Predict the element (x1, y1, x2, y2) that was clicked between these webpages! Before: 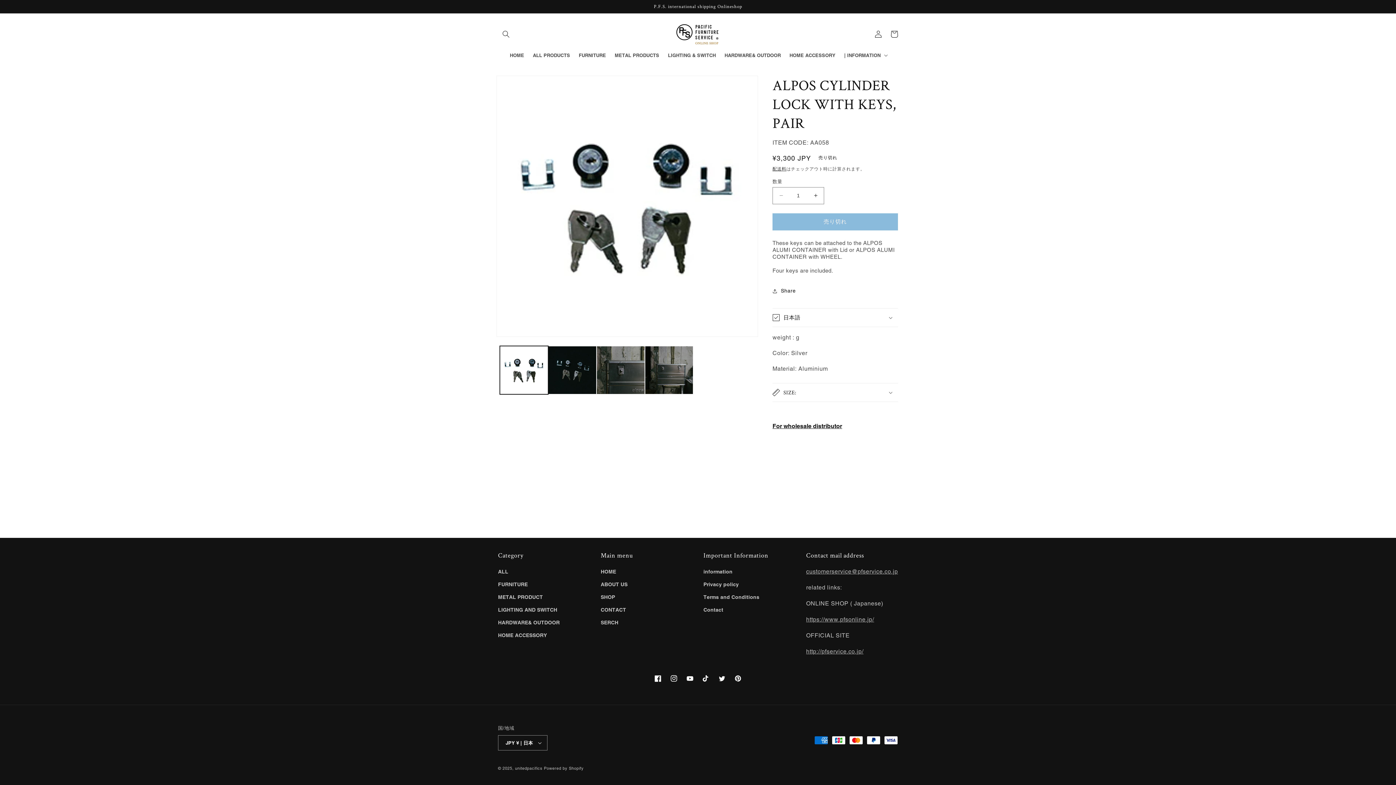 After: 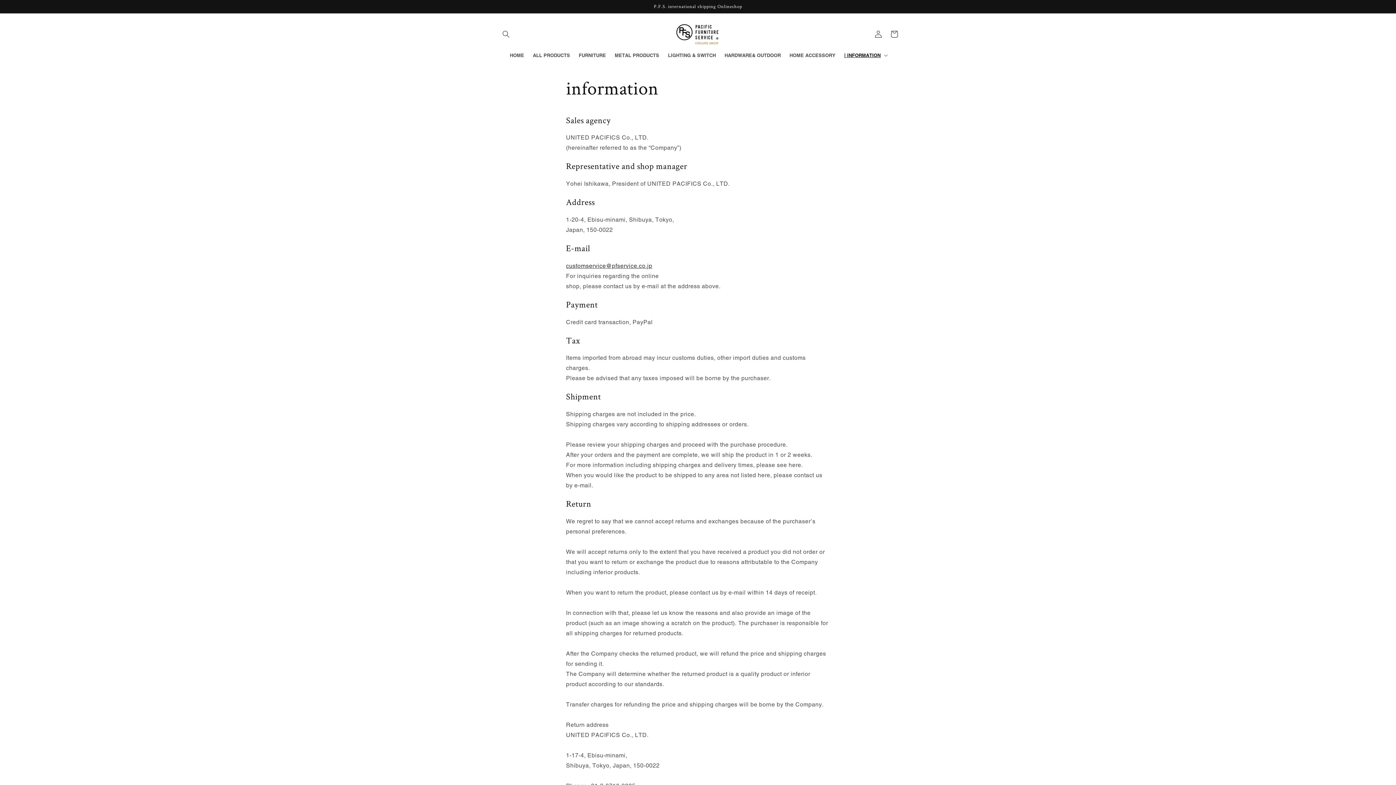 Action: label: information bbox: (703, 567, 732, 578)